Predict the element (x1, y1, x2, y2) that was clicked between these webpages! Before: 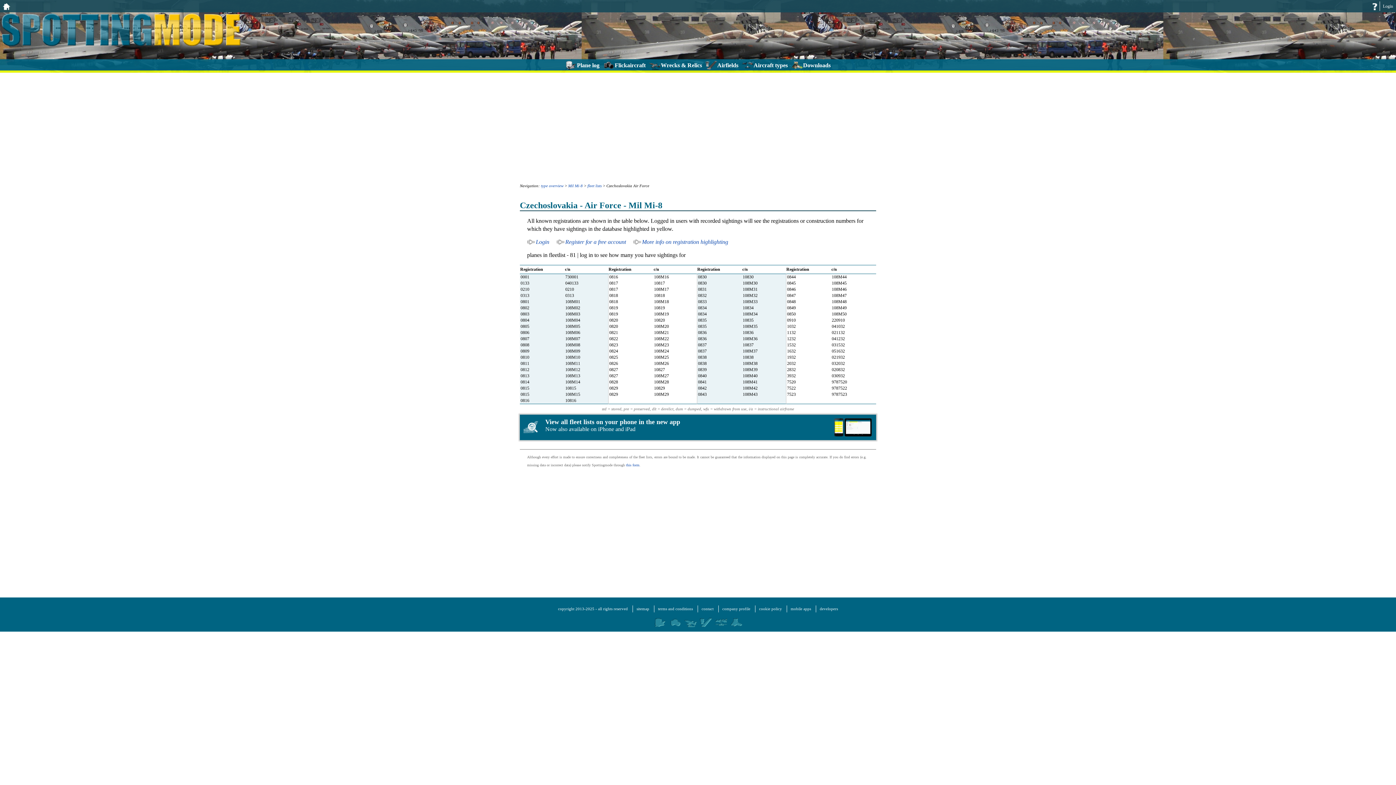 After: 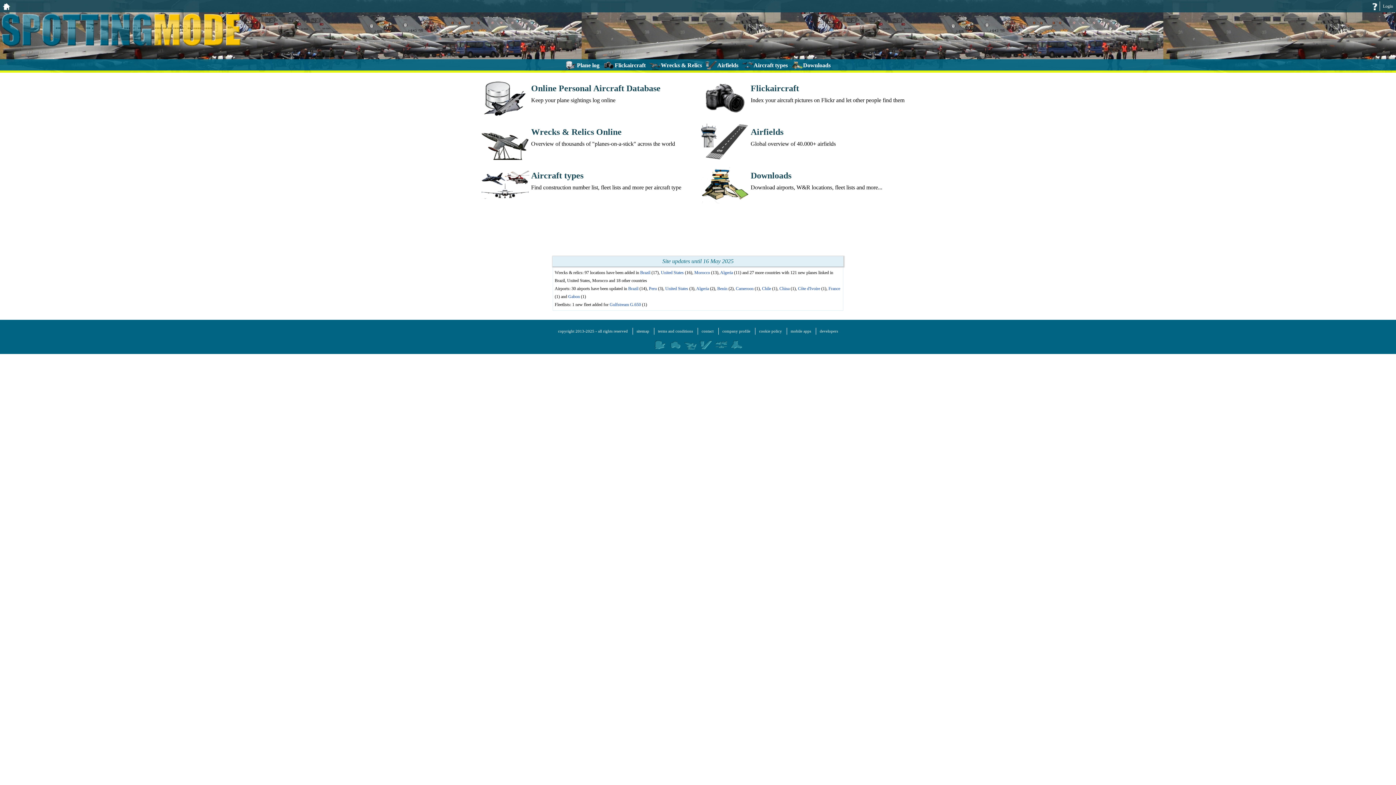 Action: bbox: (2, 2, 10, 10)